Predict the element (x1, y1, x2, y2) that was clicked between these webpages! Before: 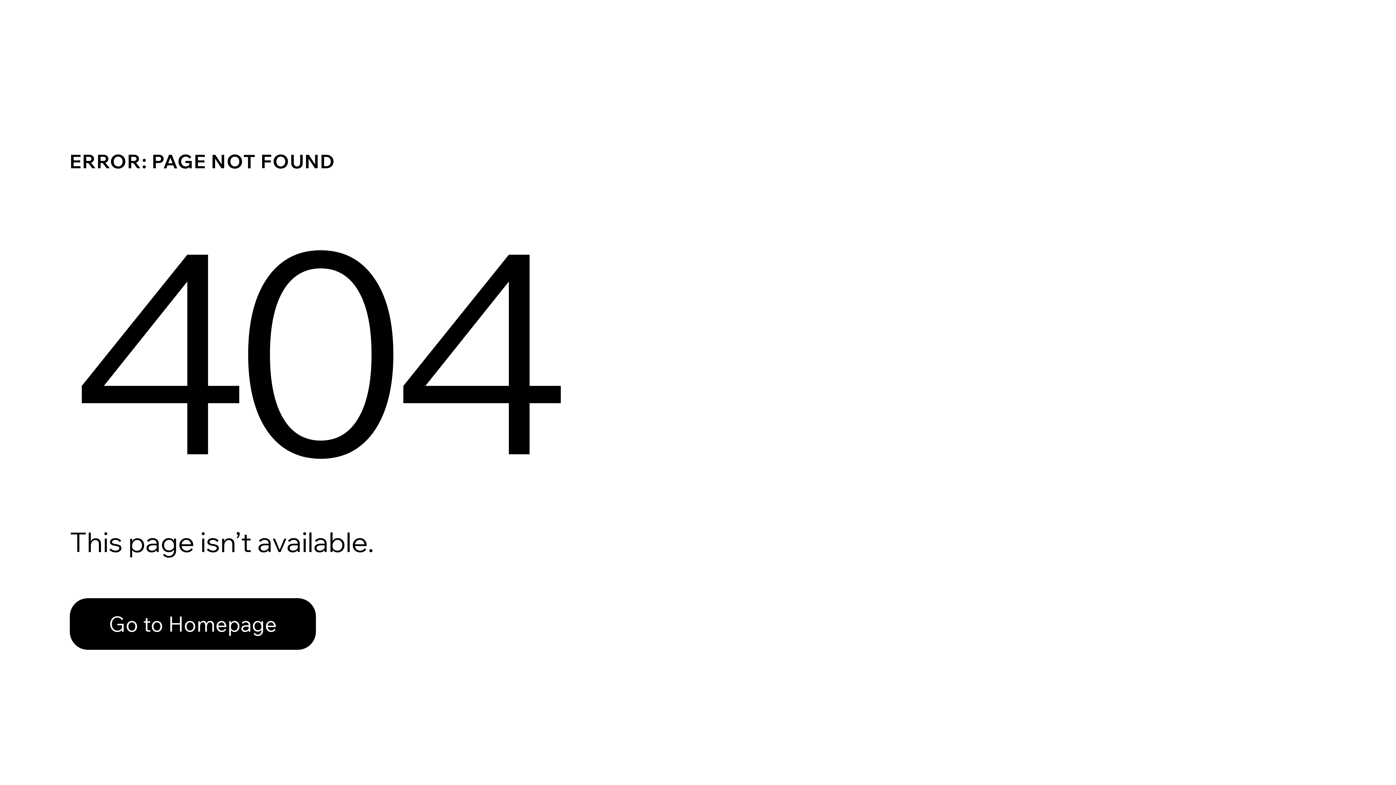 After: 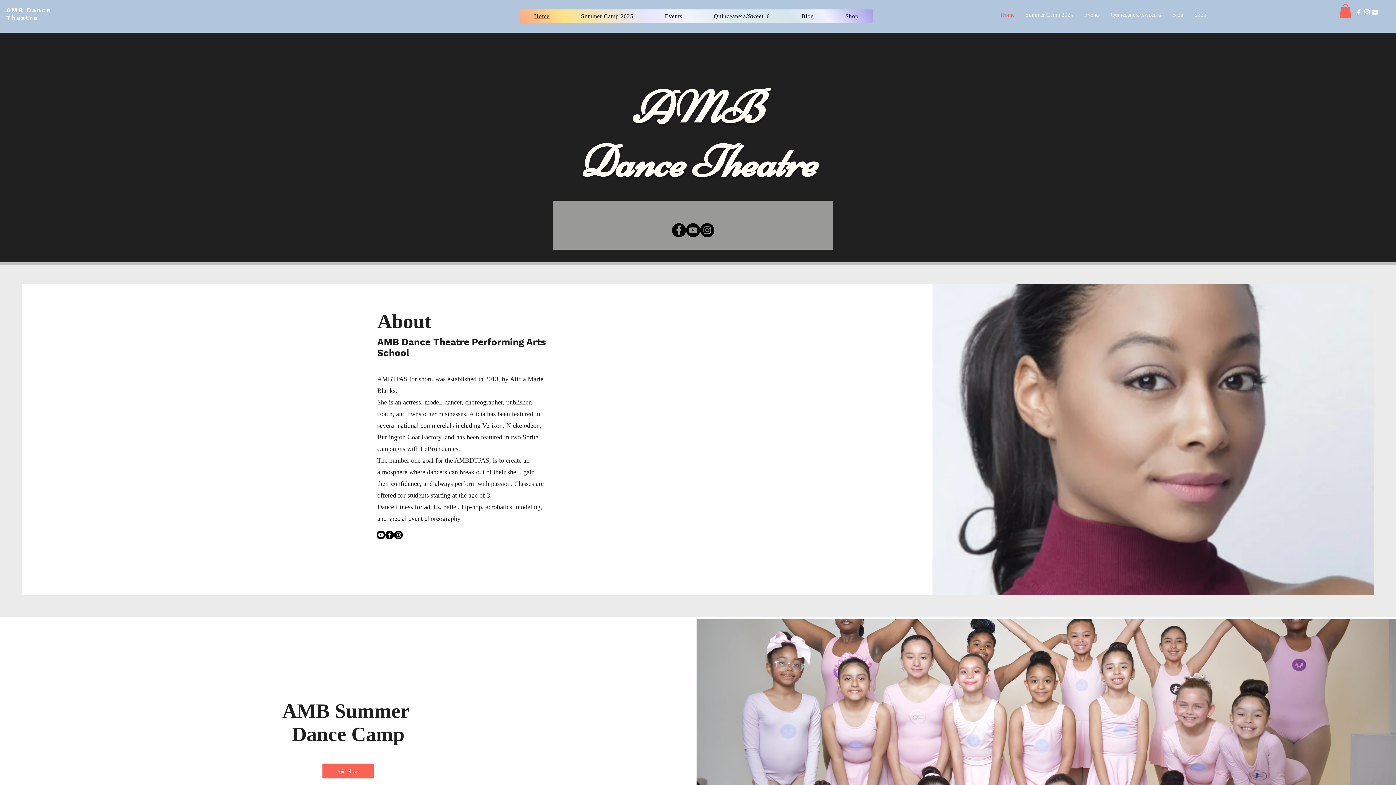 Action: bbox: (69, 598, 316, 650) label: Go to Homepage